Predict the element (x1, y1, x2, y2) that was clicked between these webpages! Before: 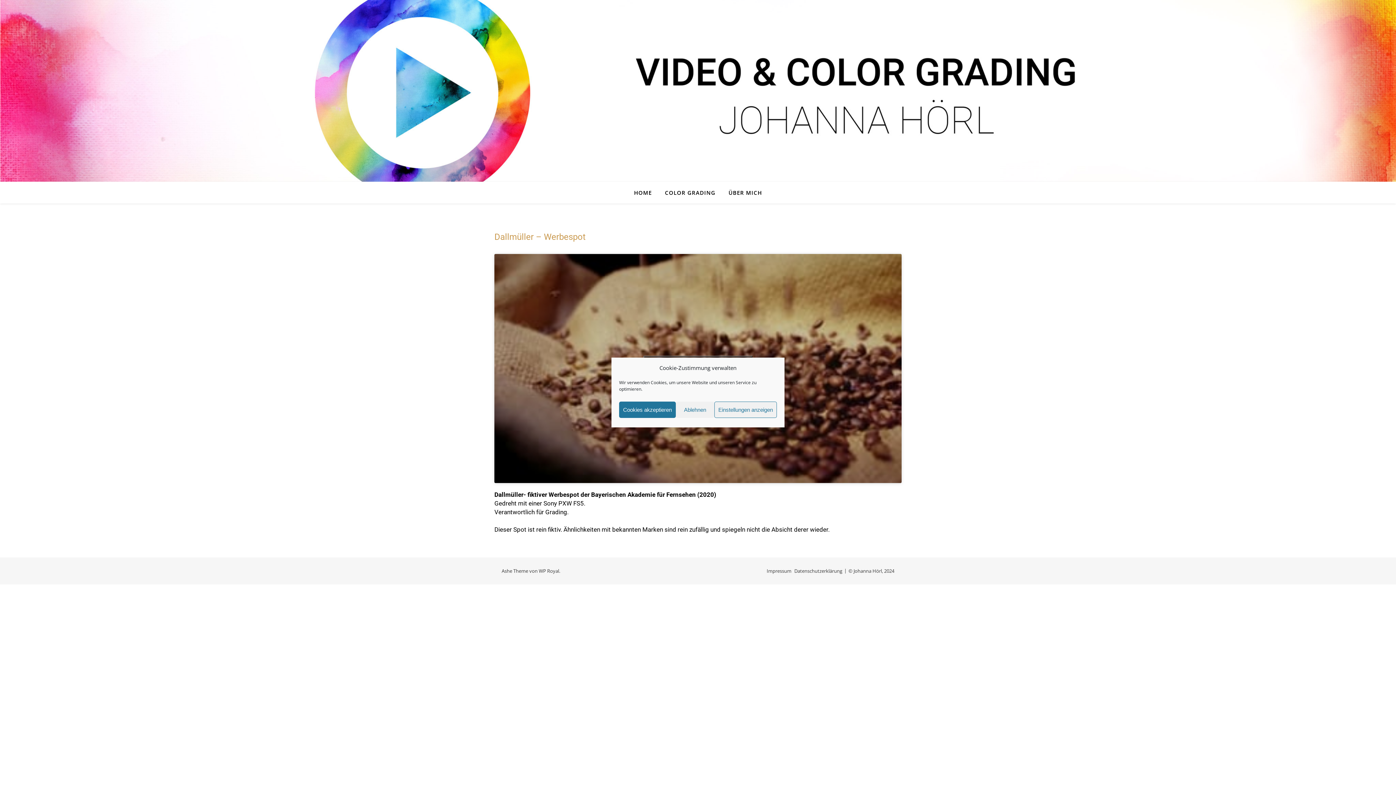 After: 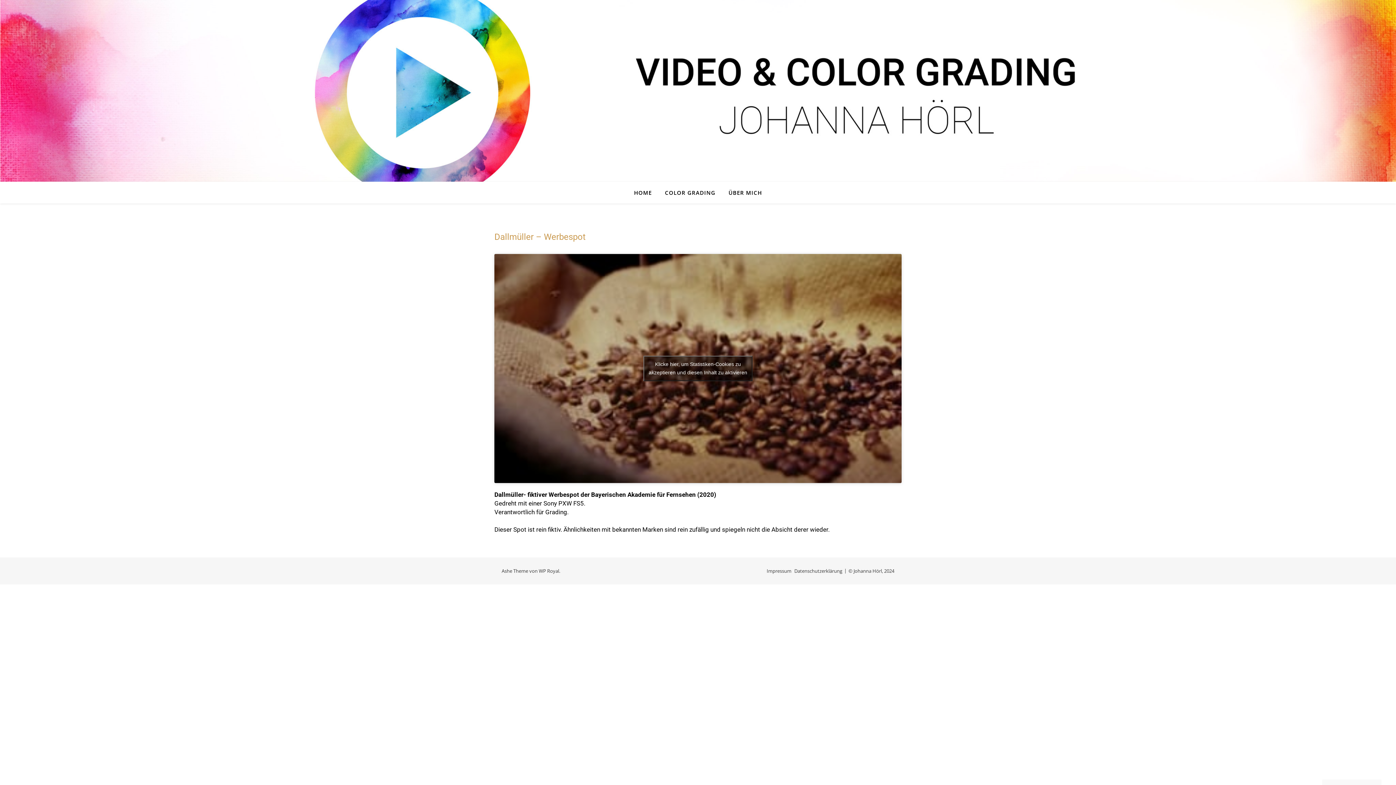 Action: label: Ablehnen bbox: (676, 401, 714, 418)